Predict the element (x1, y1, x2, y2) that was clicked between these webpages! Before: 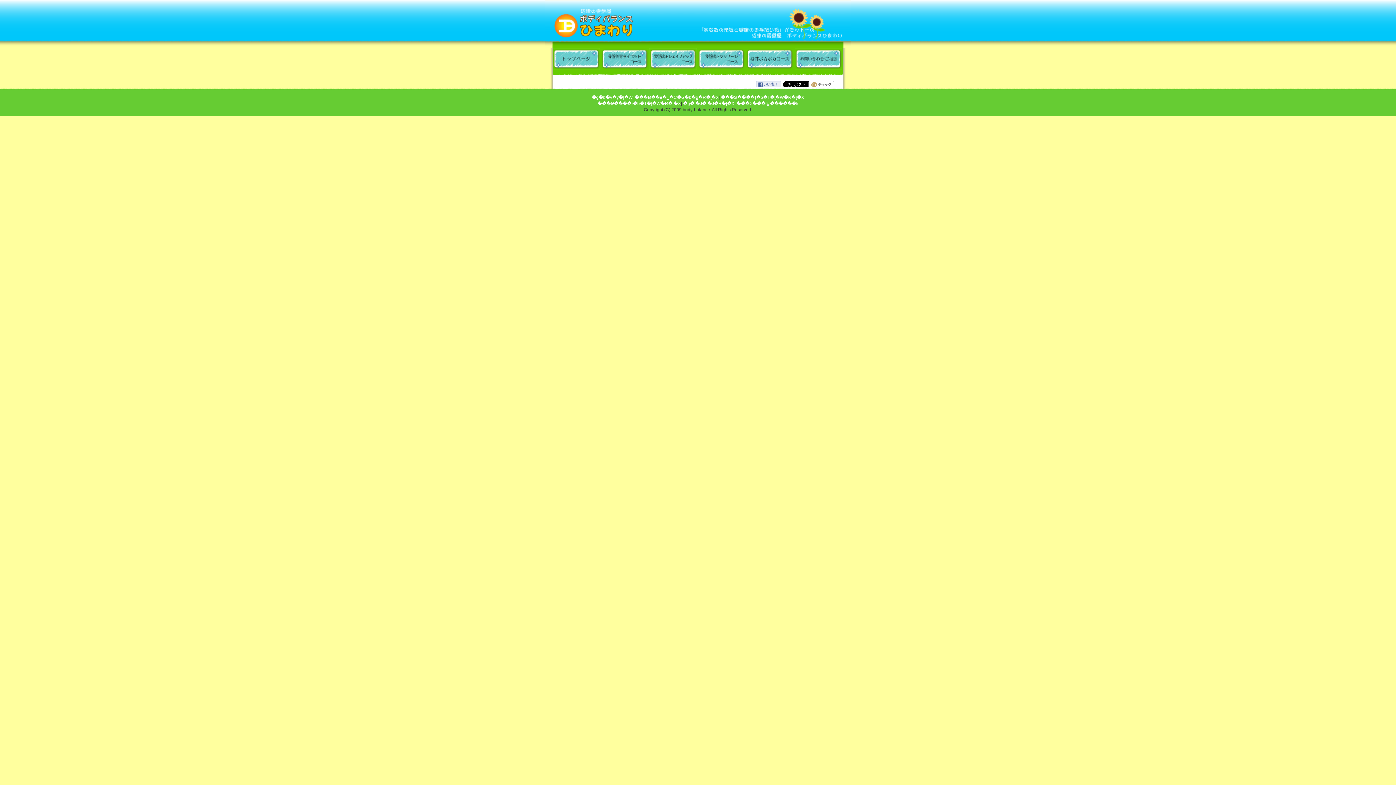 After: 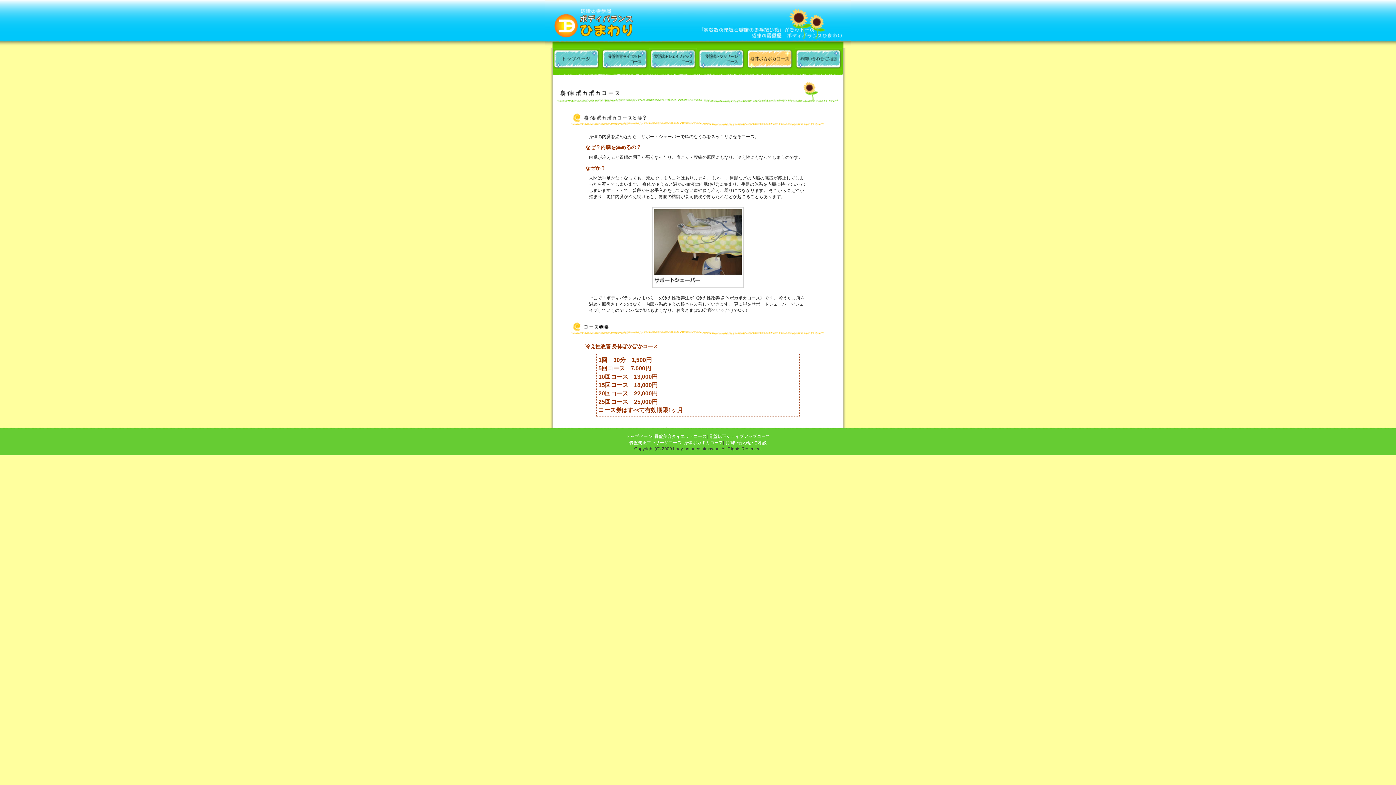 Action: bbox: (683, 101, 734, 106) label: �g�̃|�J�|�J�R�[�X